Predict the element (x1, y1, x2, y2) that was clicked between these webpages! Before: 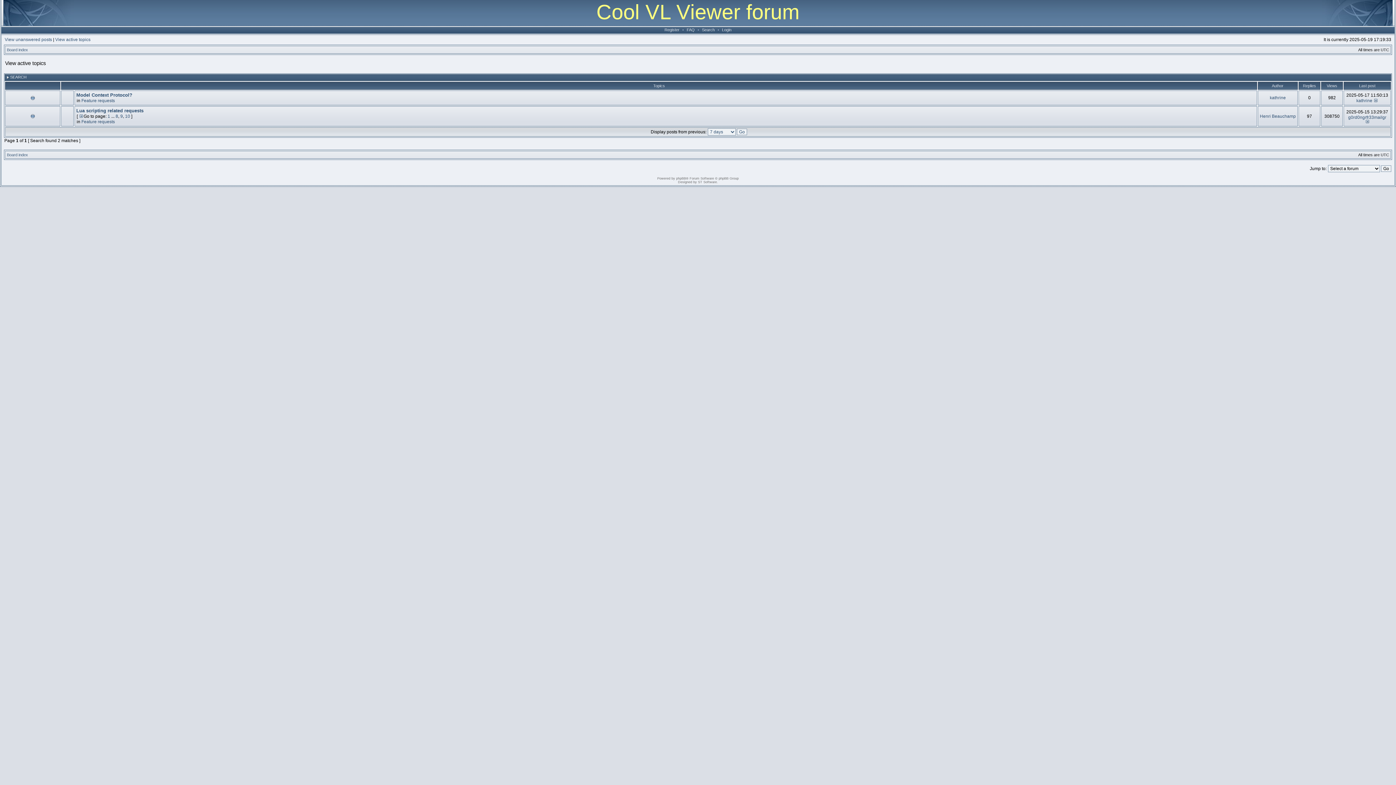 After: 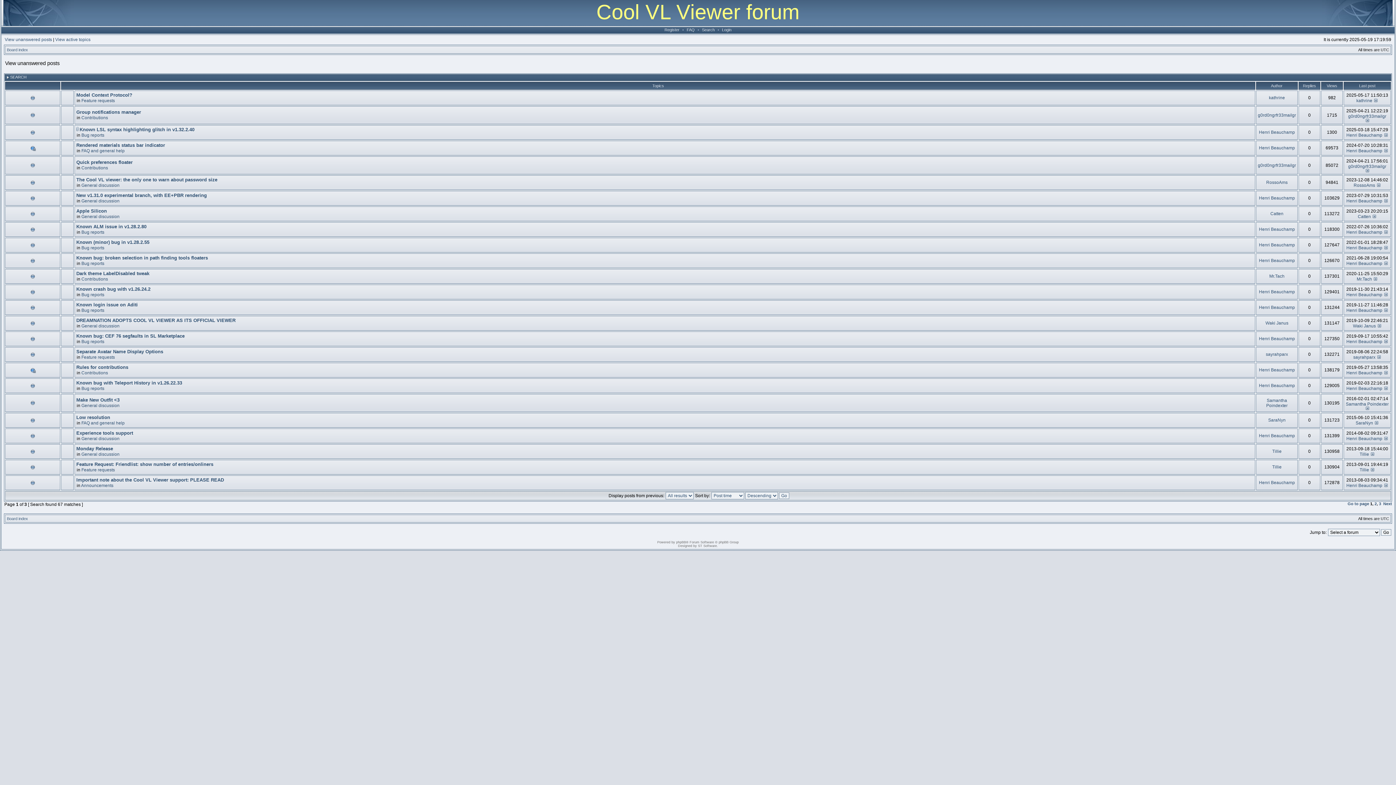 Action: label: View unanswered posts bbox: (4, 37, 52, 42)